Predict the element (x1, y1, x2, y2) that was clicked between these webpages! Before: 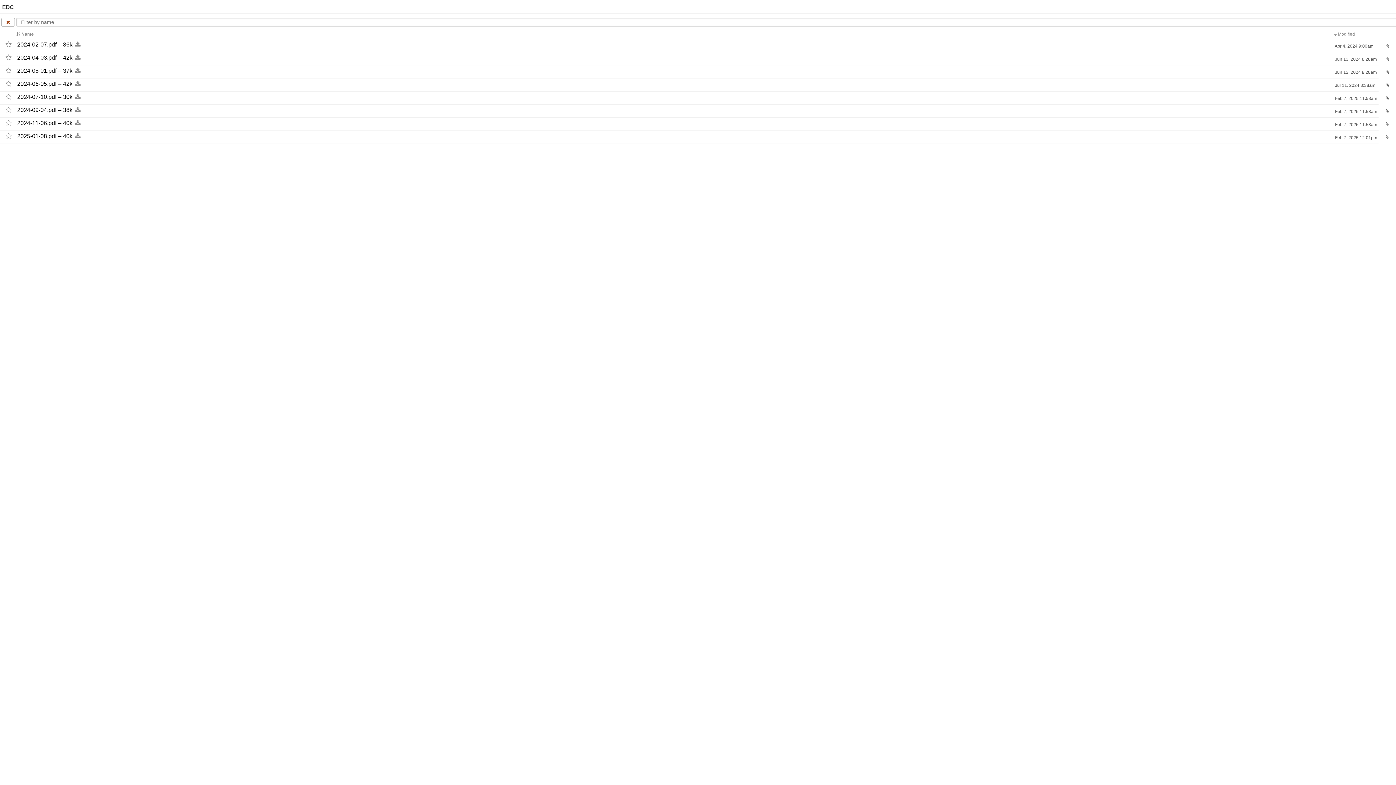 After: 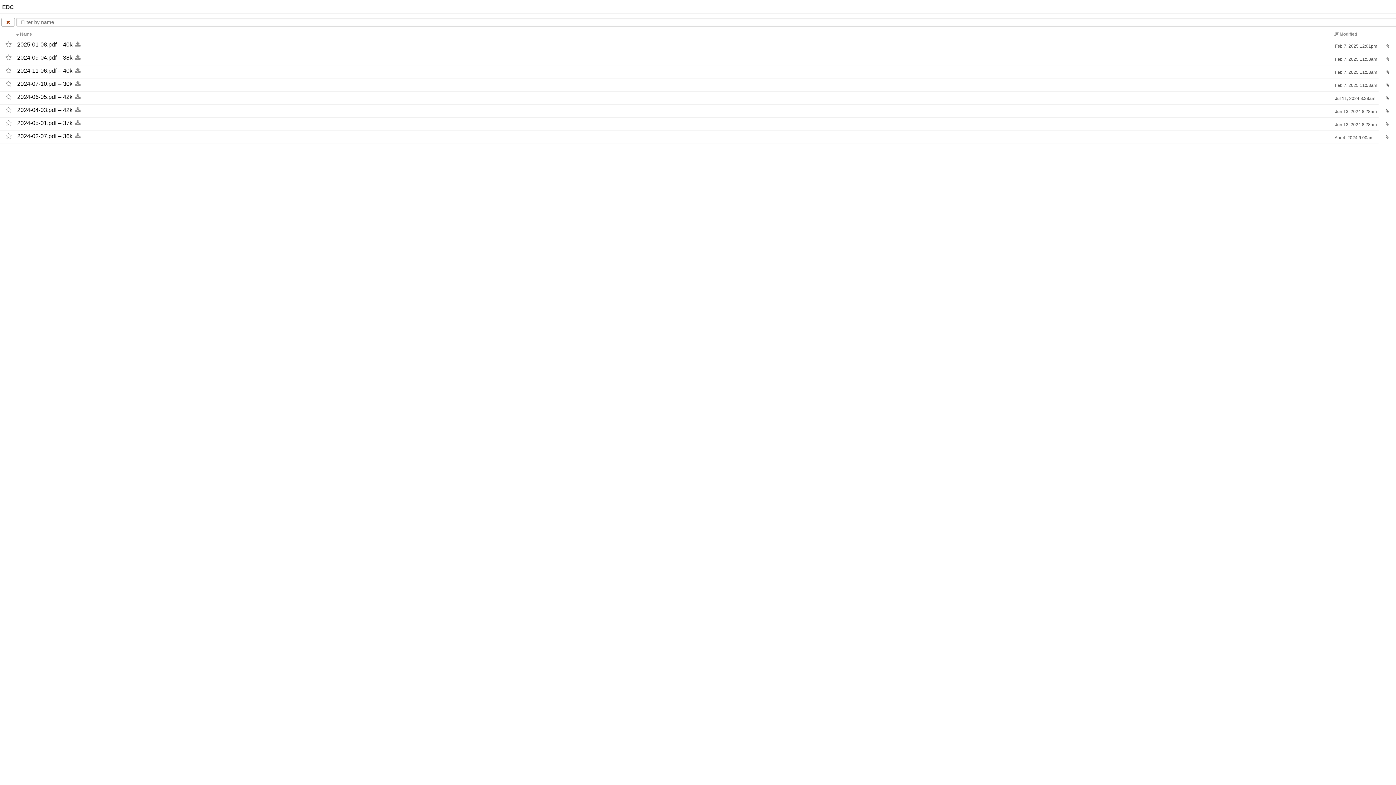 Action: label:  Modified  bbox: (1333, 27, 1357, 37)